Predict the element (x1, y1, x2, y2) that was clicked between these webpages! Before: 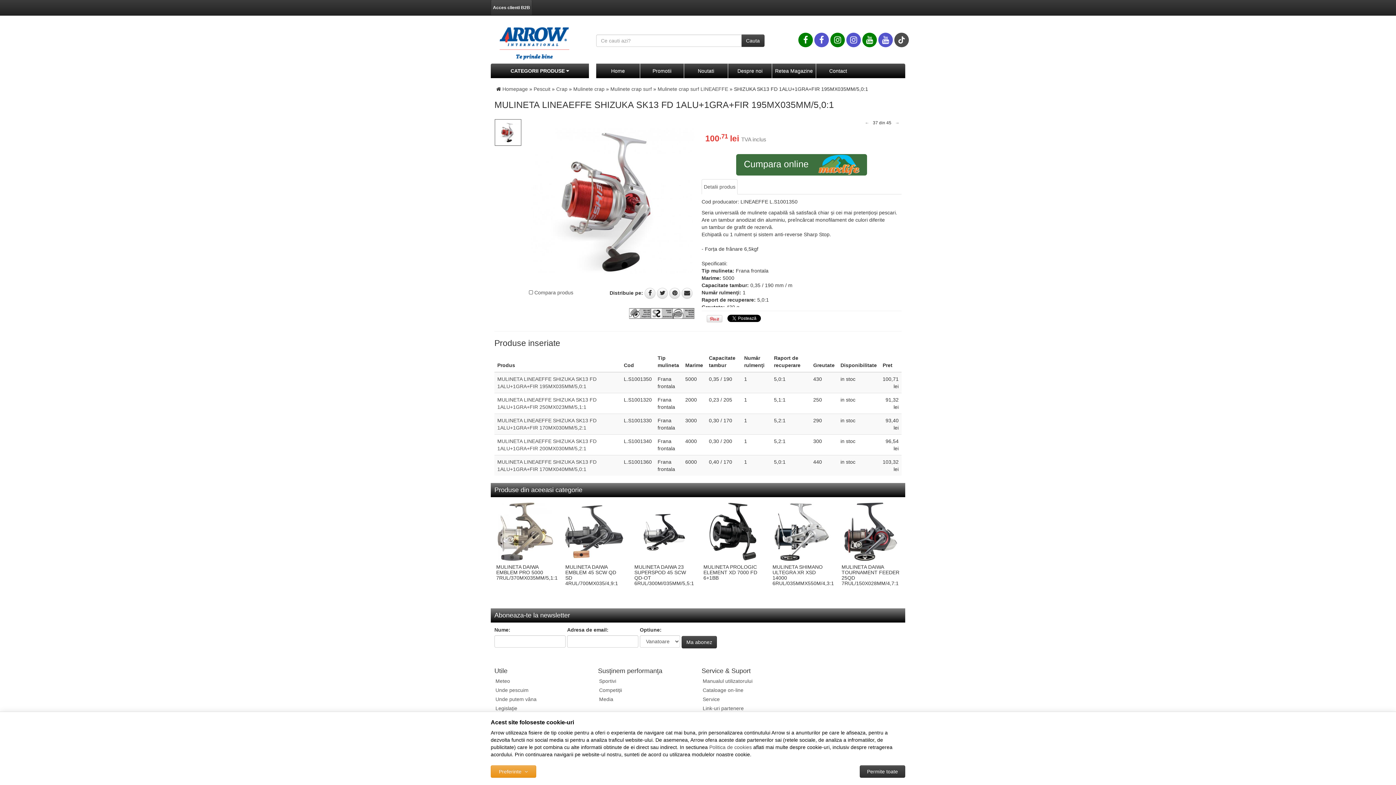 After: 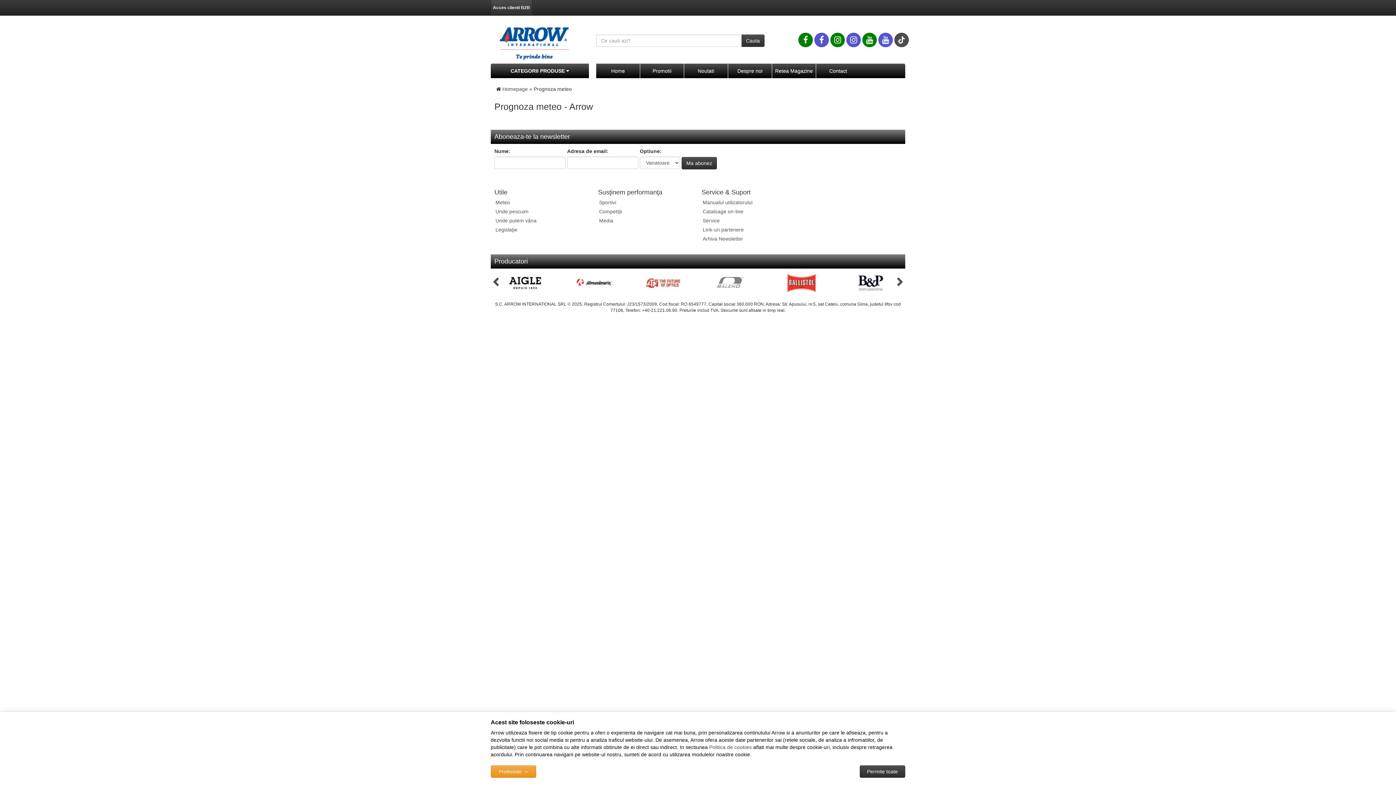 Action: label: Meteo bbox: (494, 676, 590, 686)